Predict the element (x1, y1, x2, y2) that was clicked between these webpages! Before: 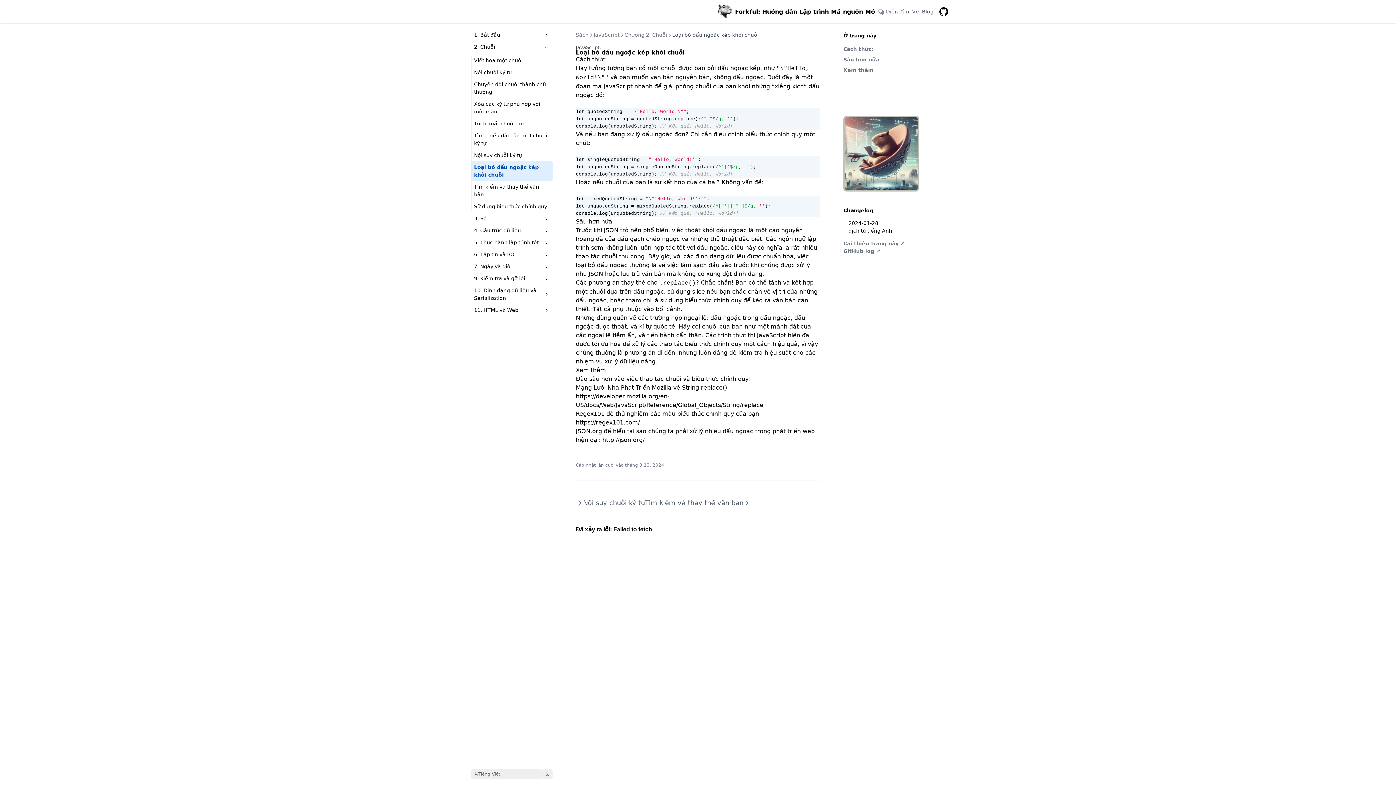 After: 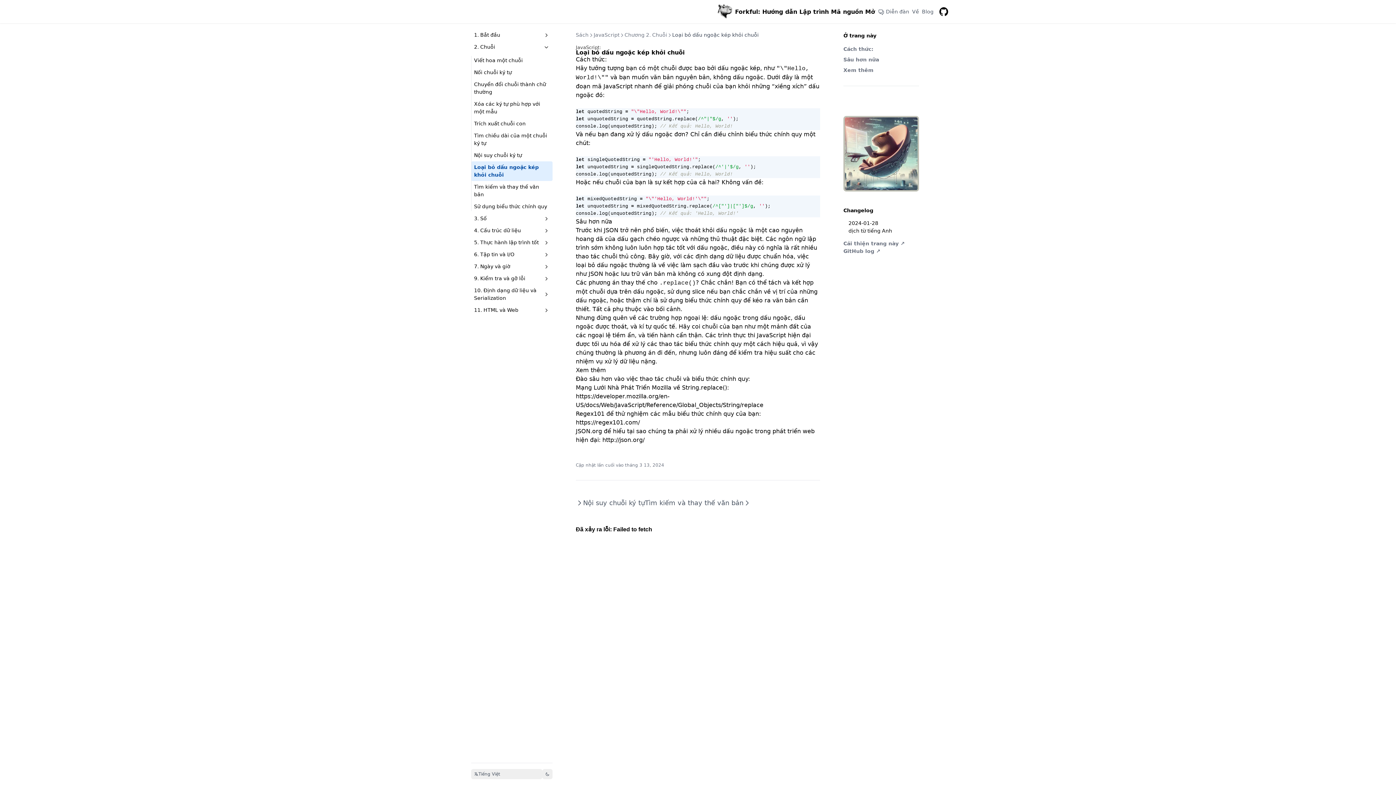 Action: label: http://json.org/ bbox: (602, 436, 644, 443)